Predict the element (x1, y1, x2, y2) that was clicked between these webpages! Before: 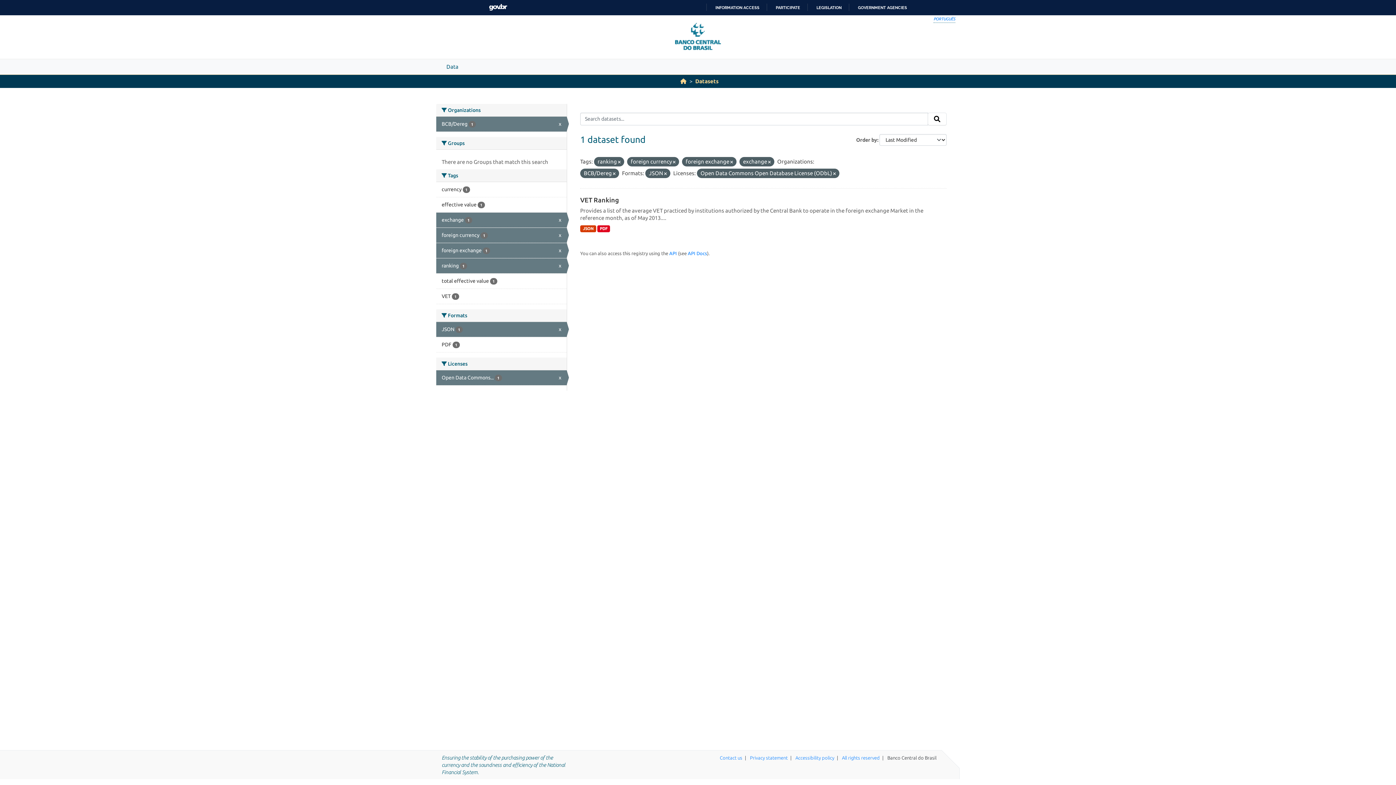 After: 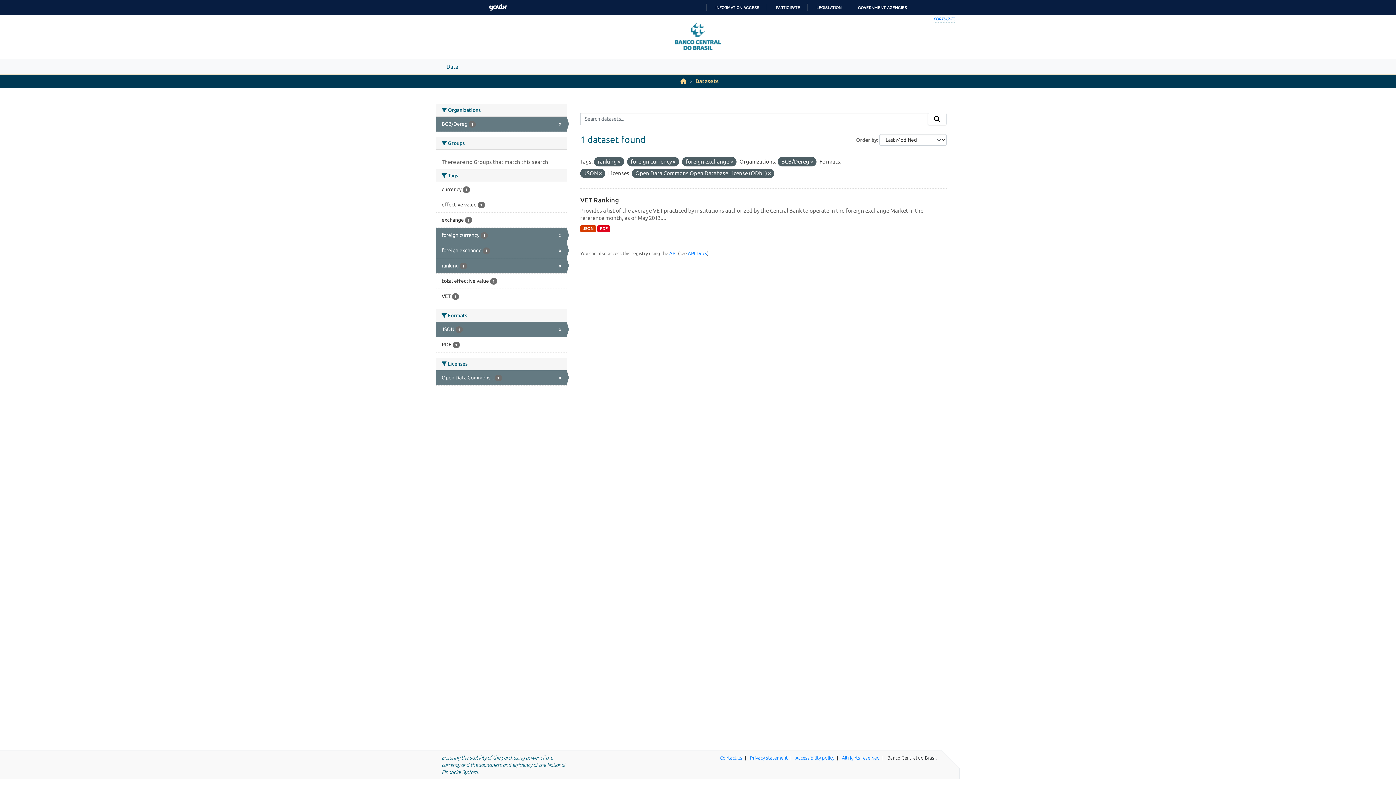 Action: bbox: (768, 159, 770, 164)